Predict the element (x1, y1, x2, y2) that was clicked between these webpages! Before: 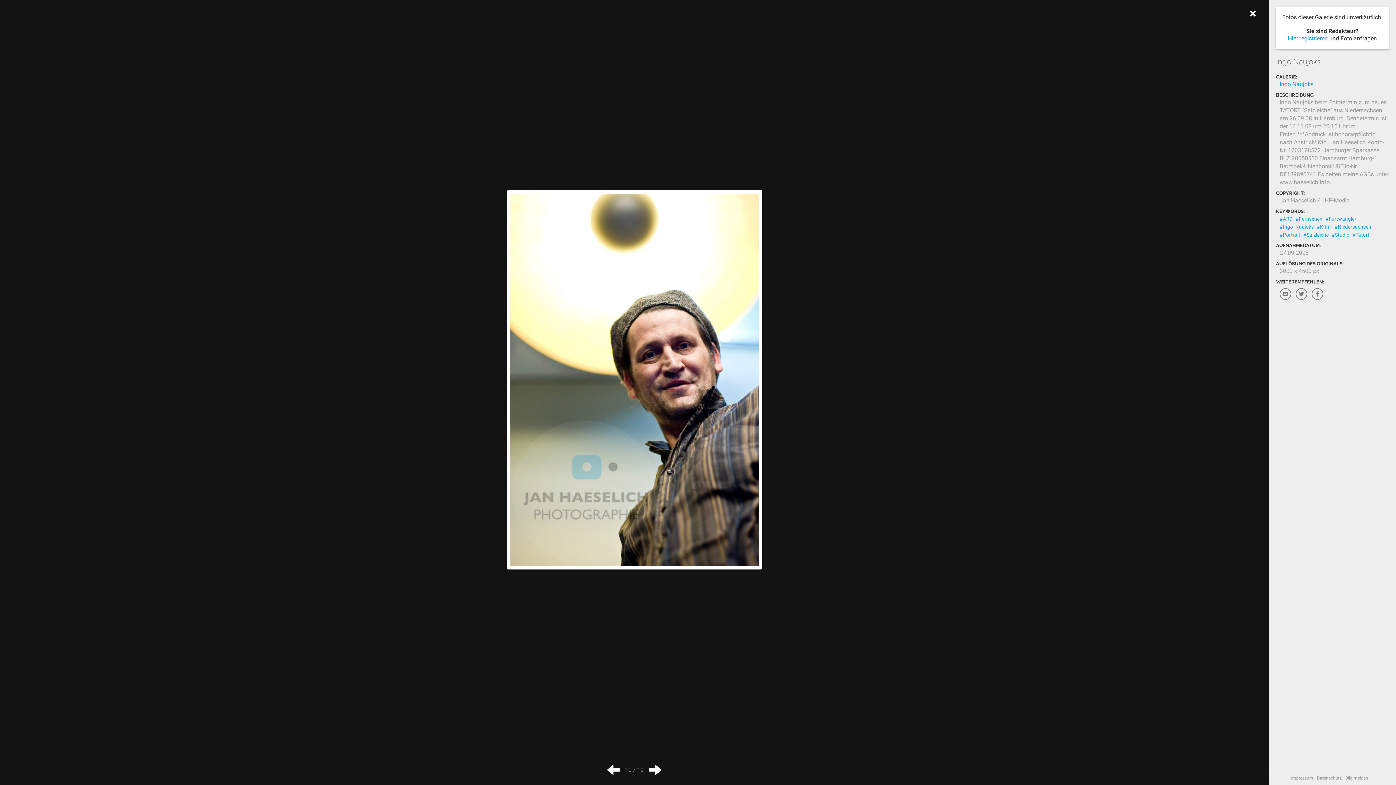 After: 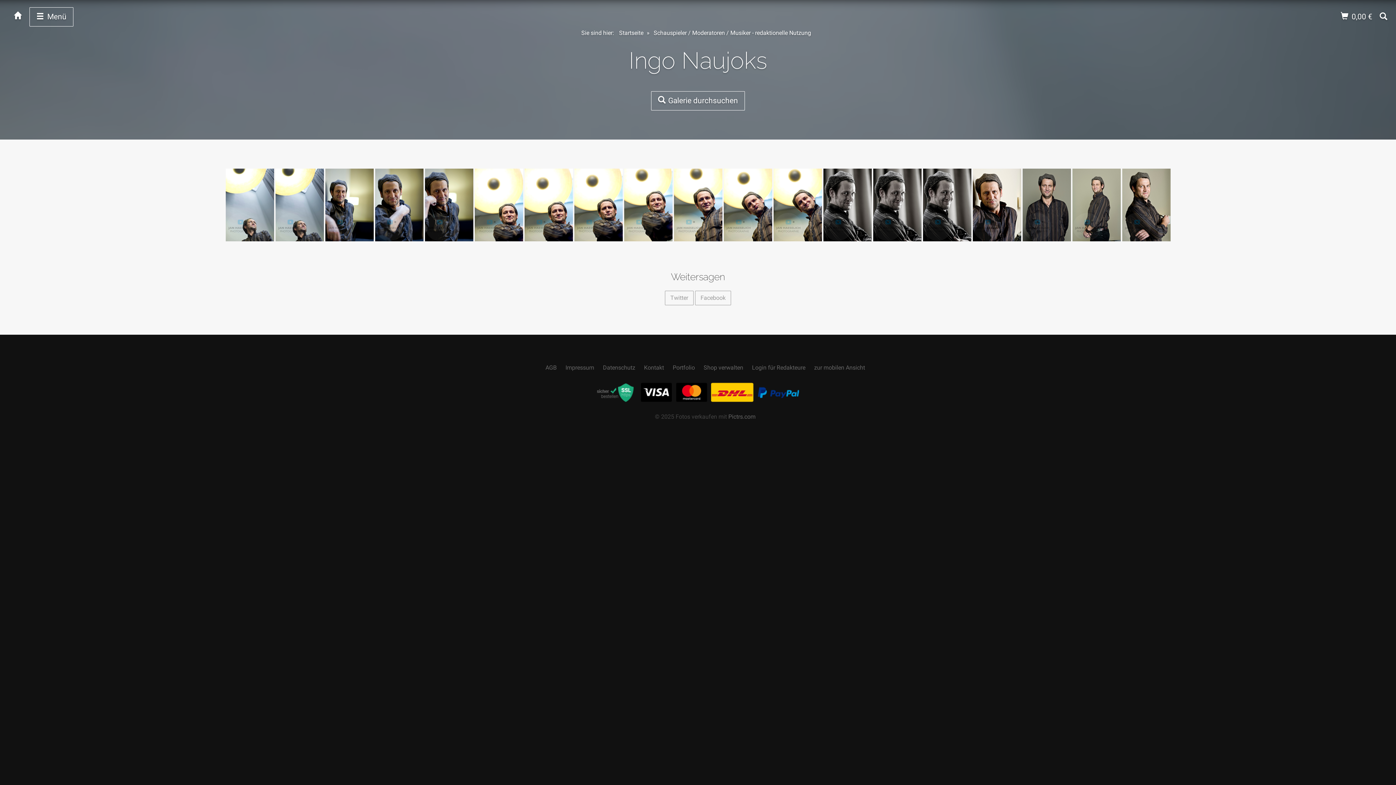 Action: bbox: (1280, 80, 1313, 87) label: Ingo Naujoks